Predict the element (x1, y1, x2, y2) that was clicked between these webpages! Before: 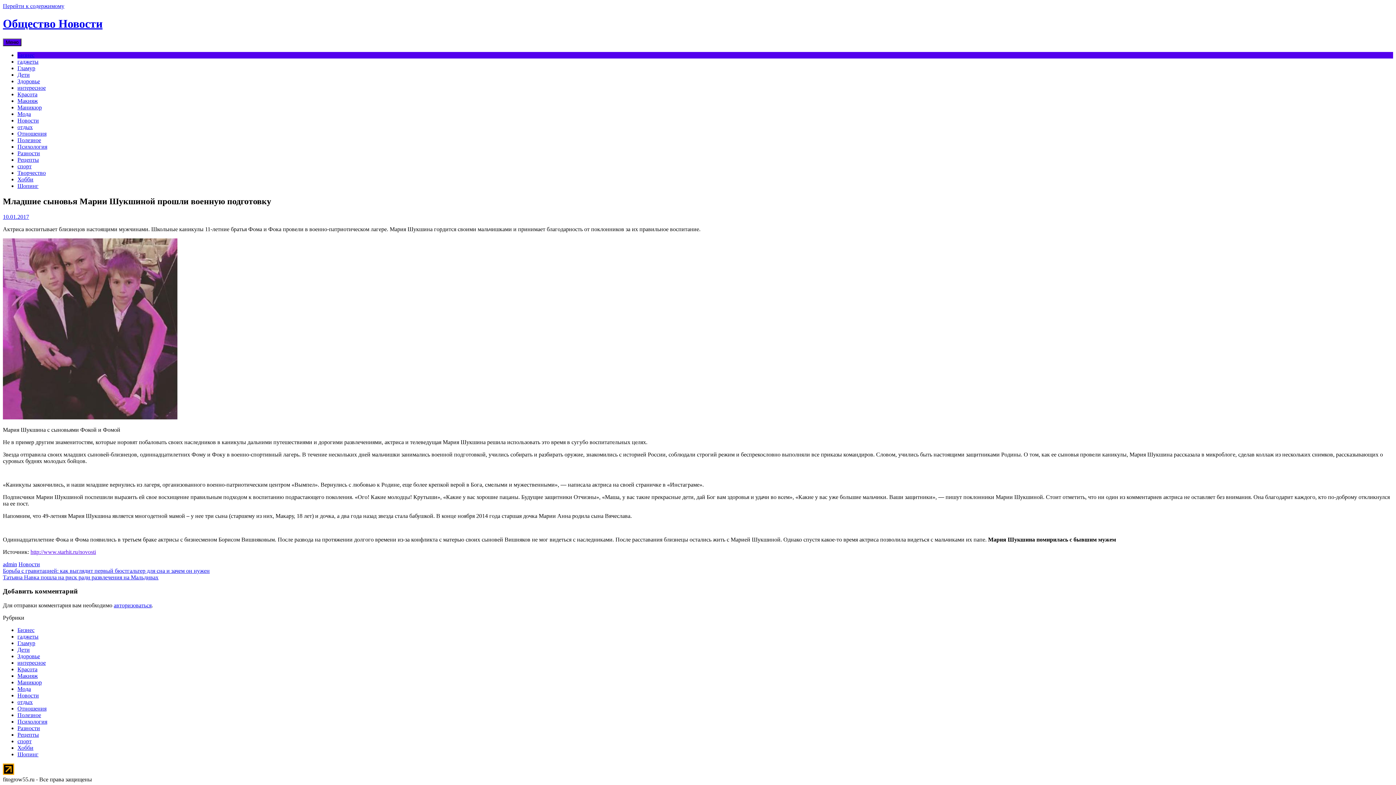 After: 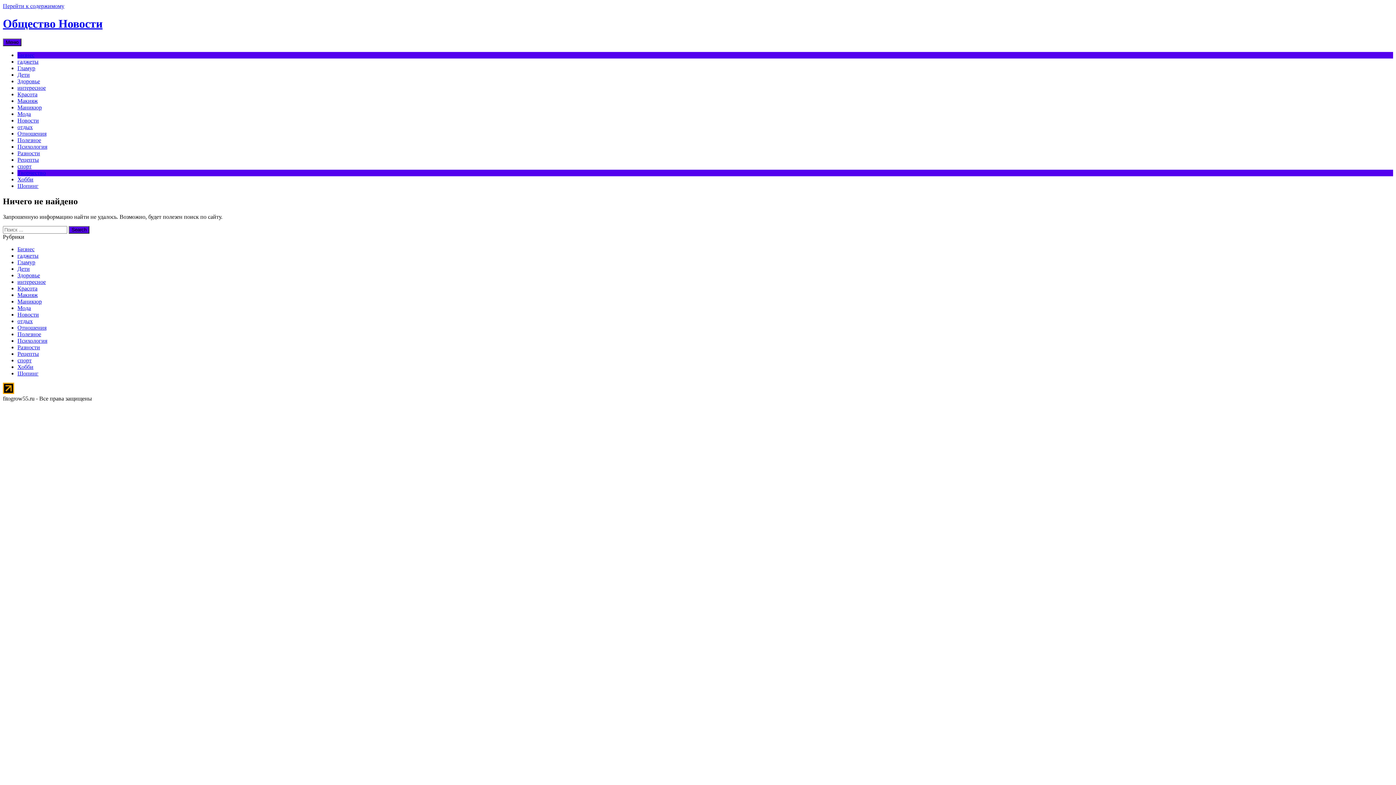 Action: bbox: (17, 169, 45, 175) label: Творчество